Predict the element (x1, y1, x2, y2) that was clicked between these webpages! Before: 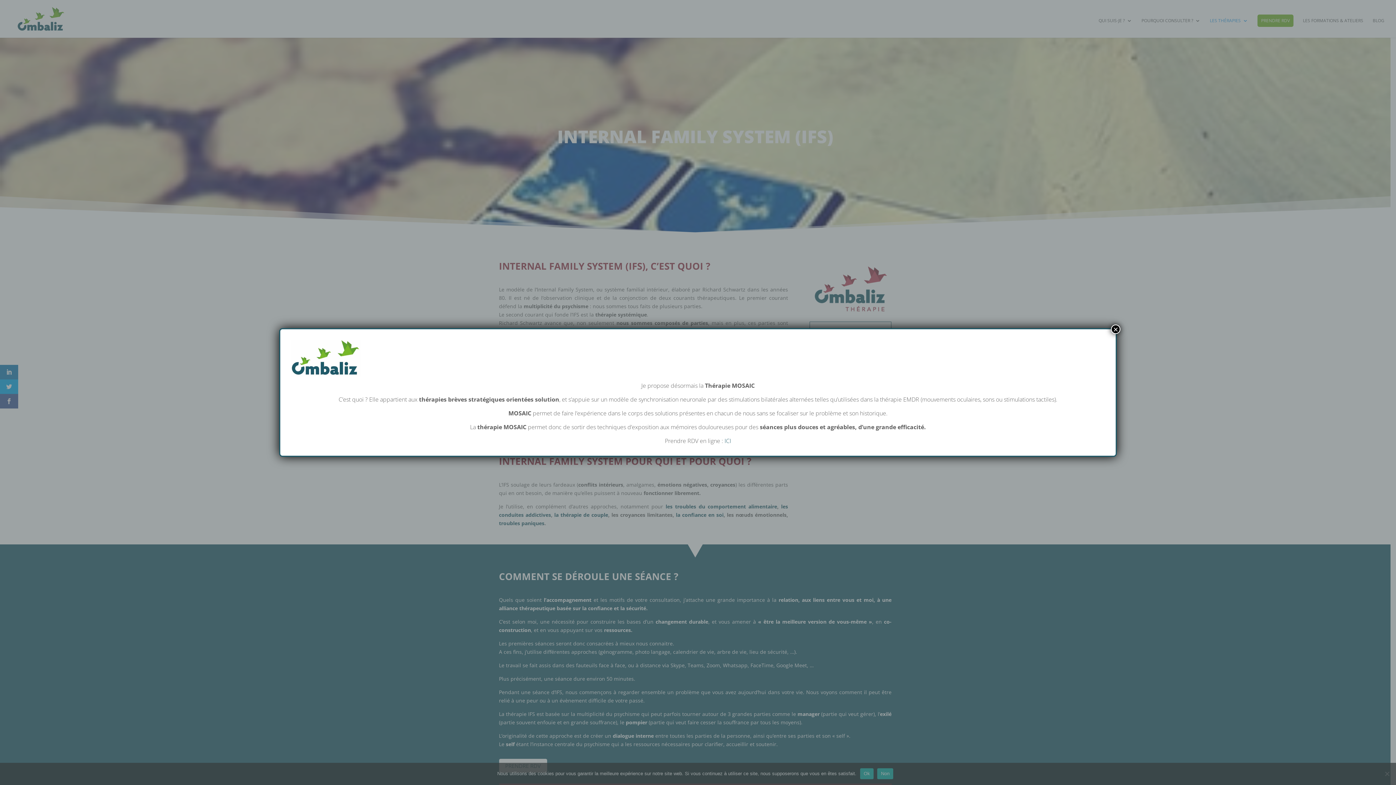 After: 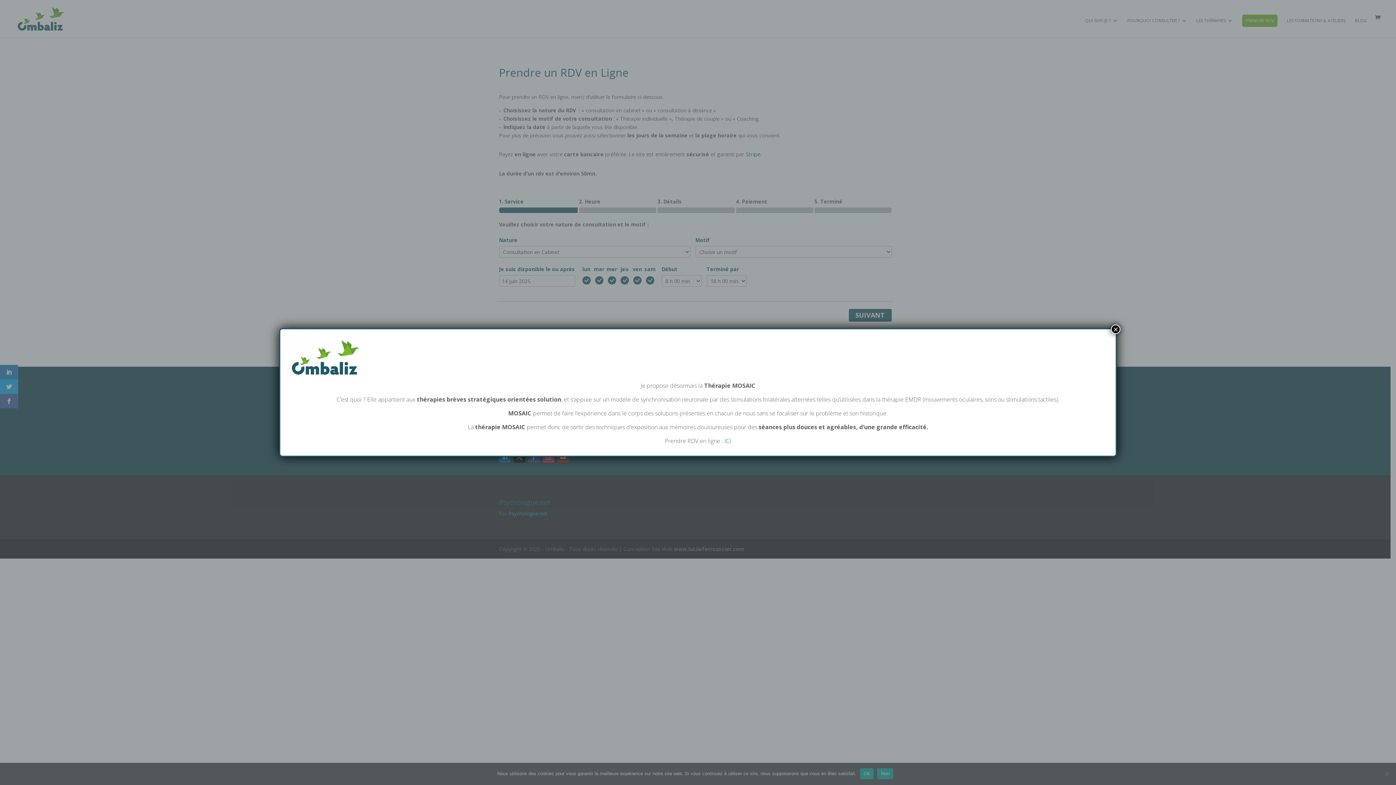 Action: bbox: (724, 436, 731, 444) label: ICI